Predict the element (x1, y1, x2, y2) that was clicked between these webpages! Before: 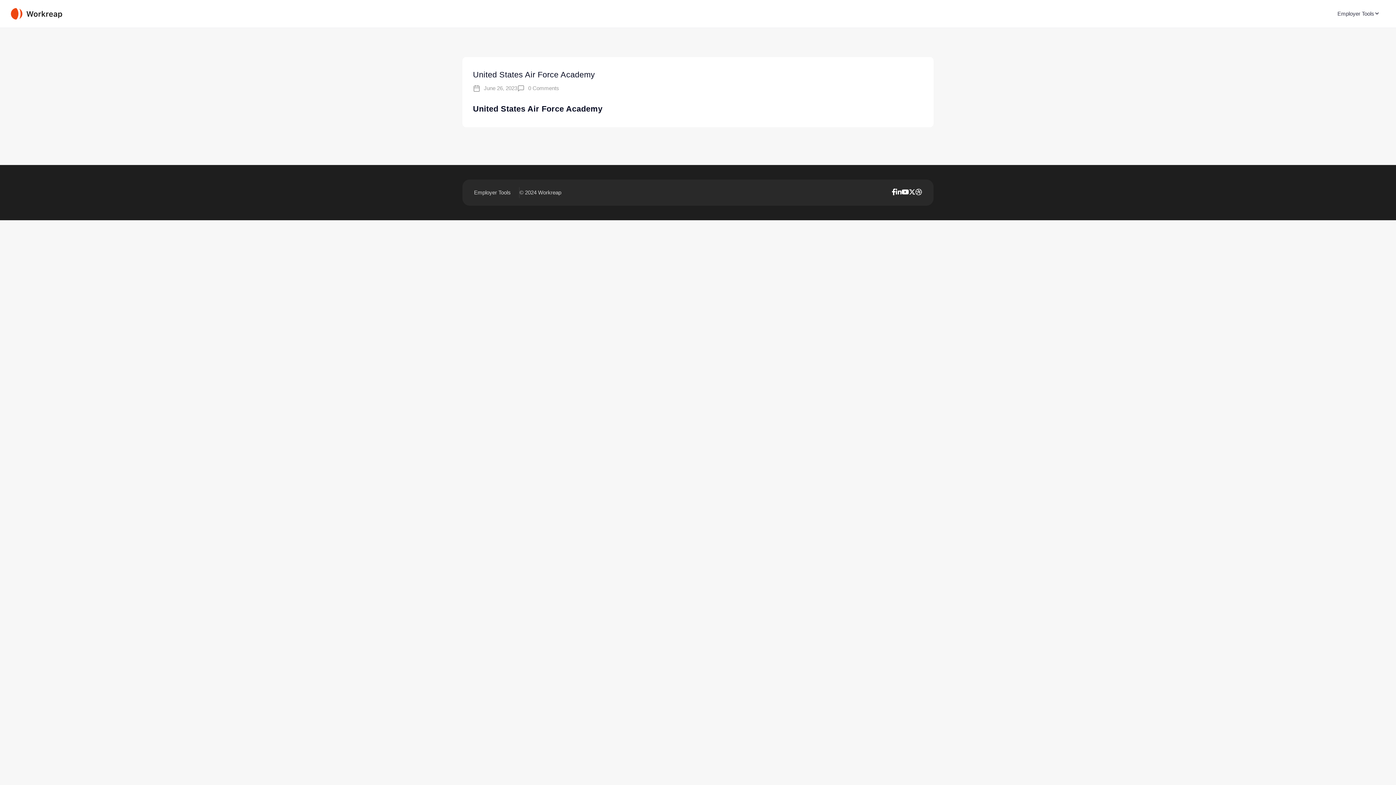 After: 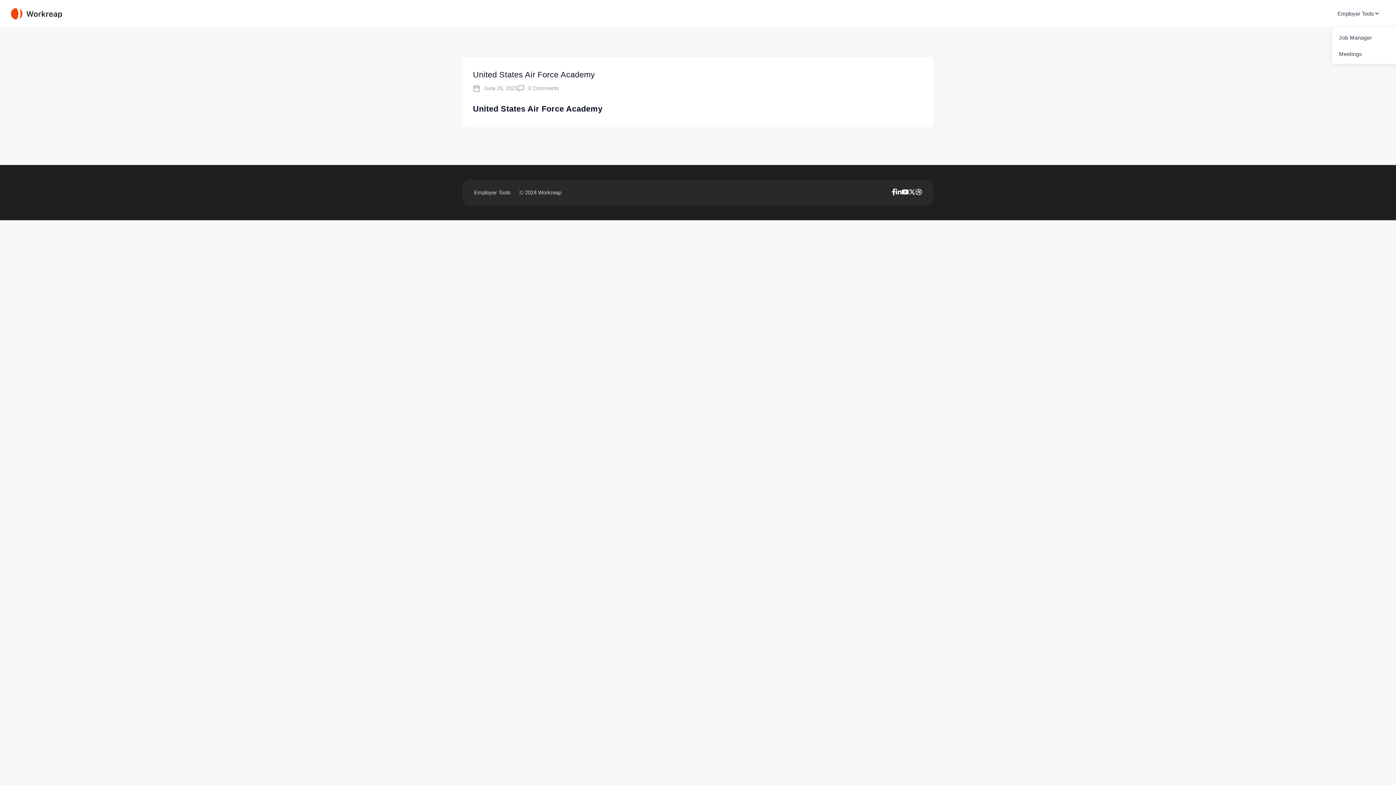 Action: label: Employer Tools bbox: (1332, 0, 1385, 27)